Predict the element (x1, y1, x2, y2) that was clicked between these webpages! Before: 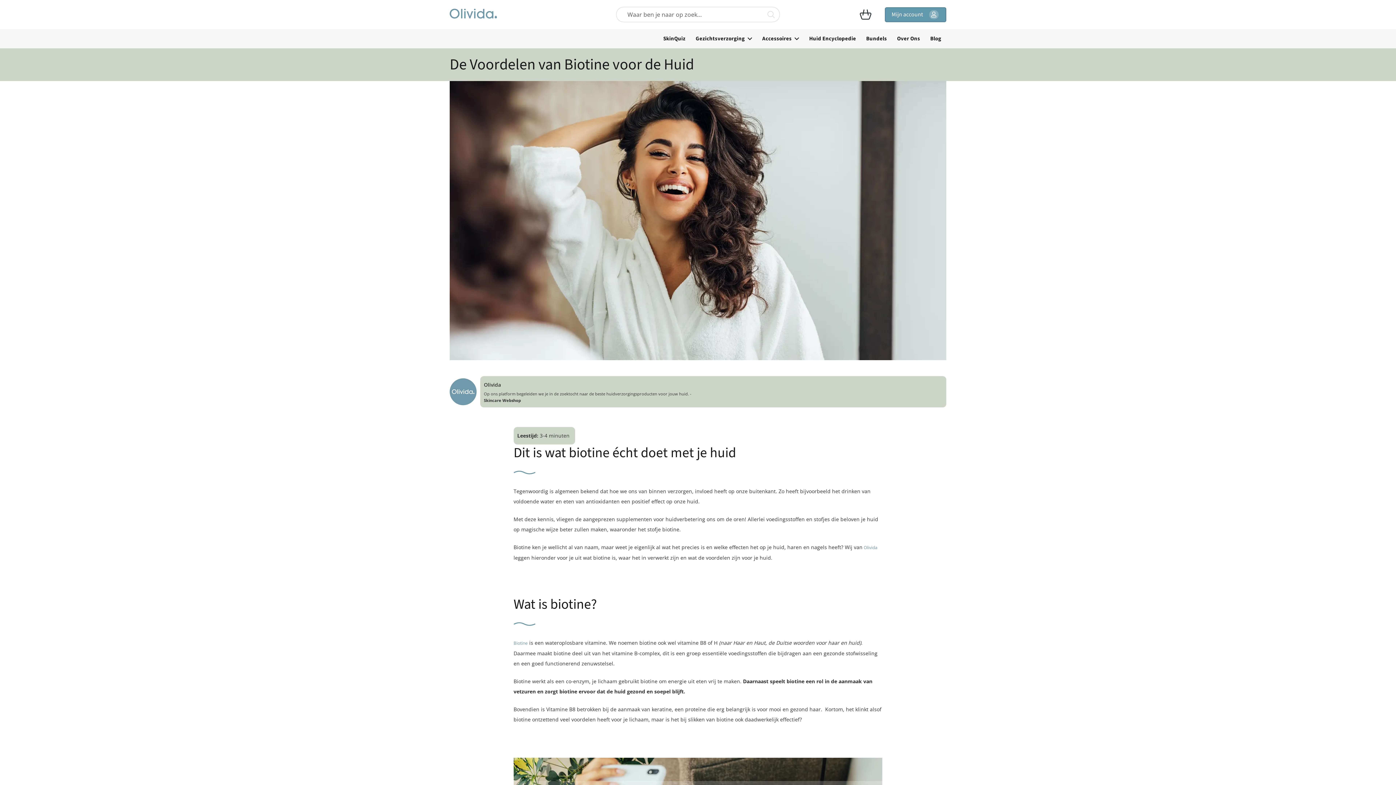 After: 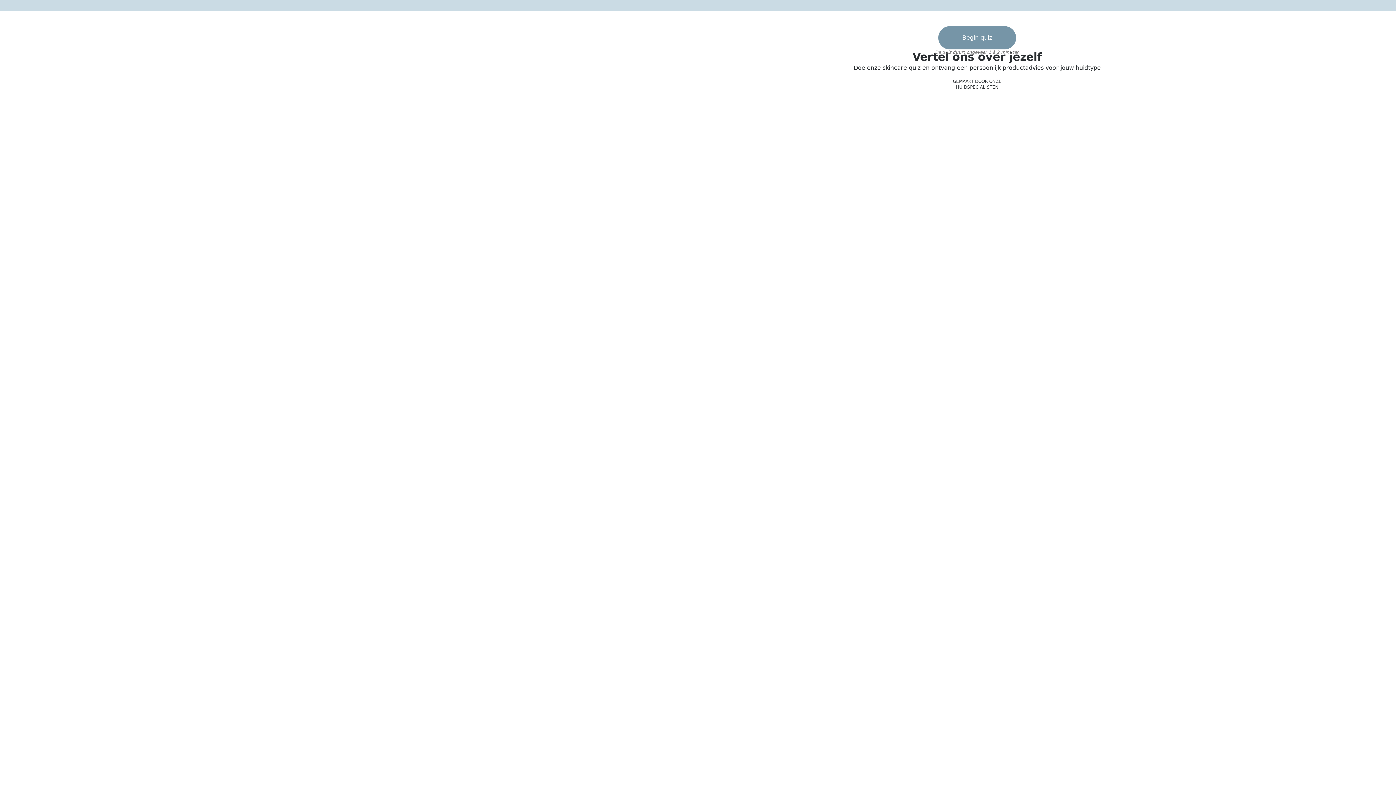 Action: bbox: (658, 29, 690, 48) label: SkinQuiz